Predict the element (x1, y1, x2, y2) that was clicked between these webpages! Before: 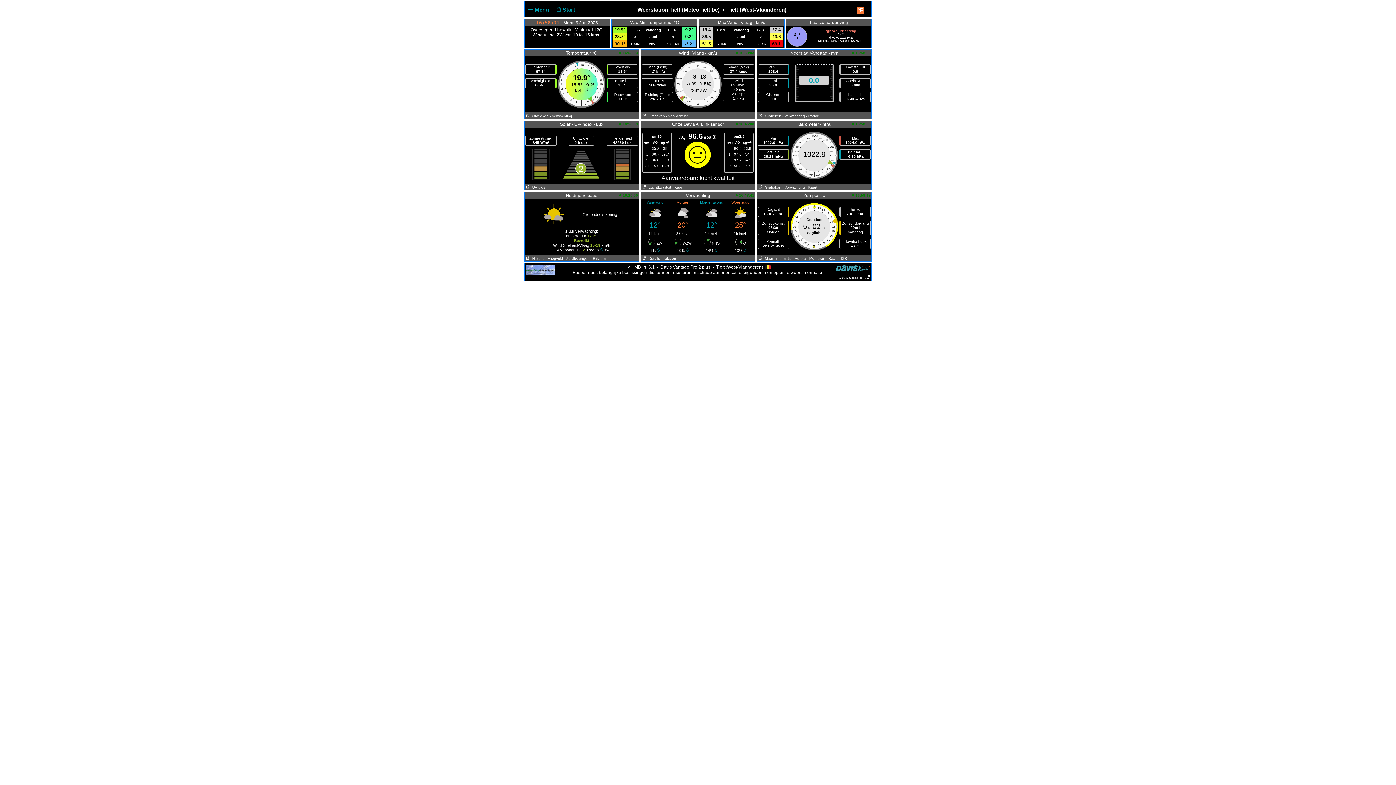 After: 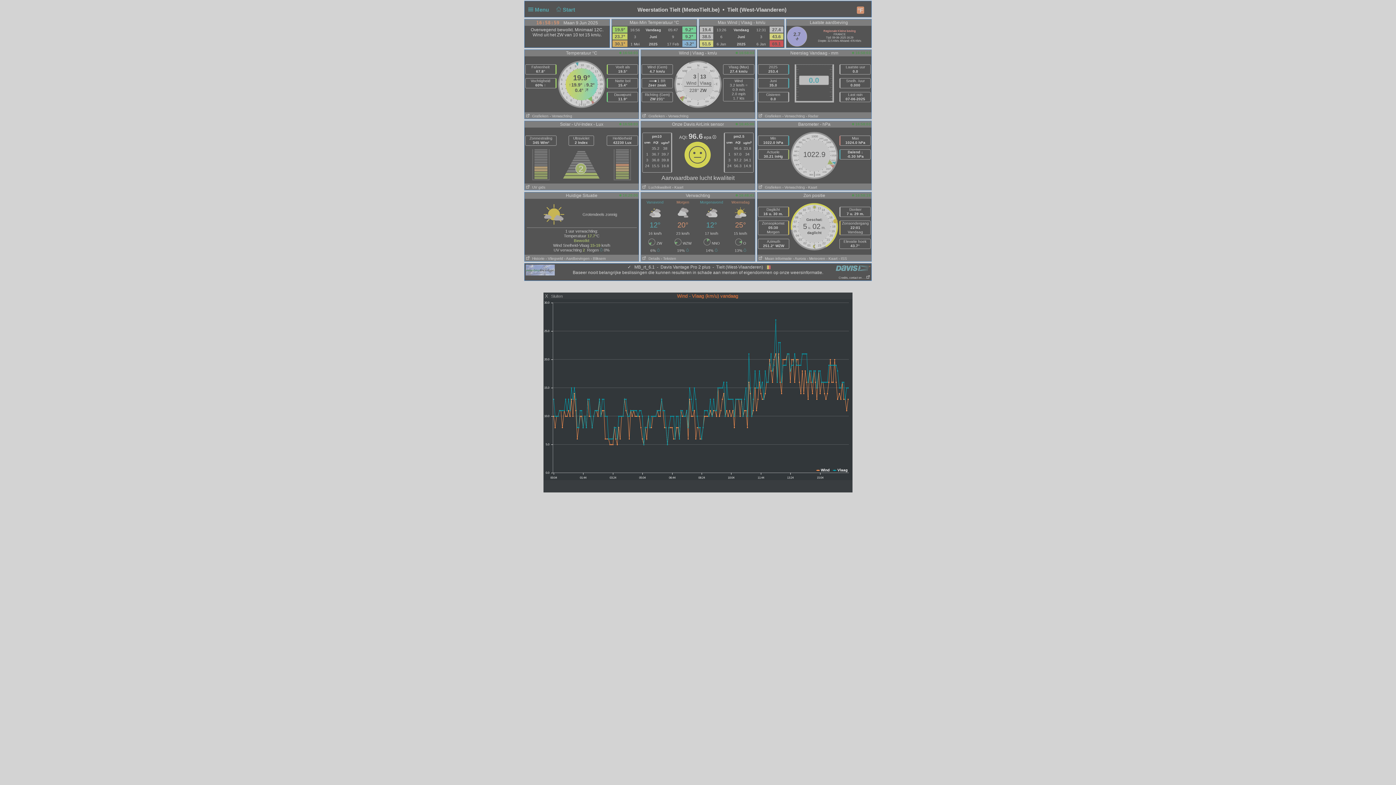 Action: bbox: (641, 114, 665, 118) label:    Grafieken